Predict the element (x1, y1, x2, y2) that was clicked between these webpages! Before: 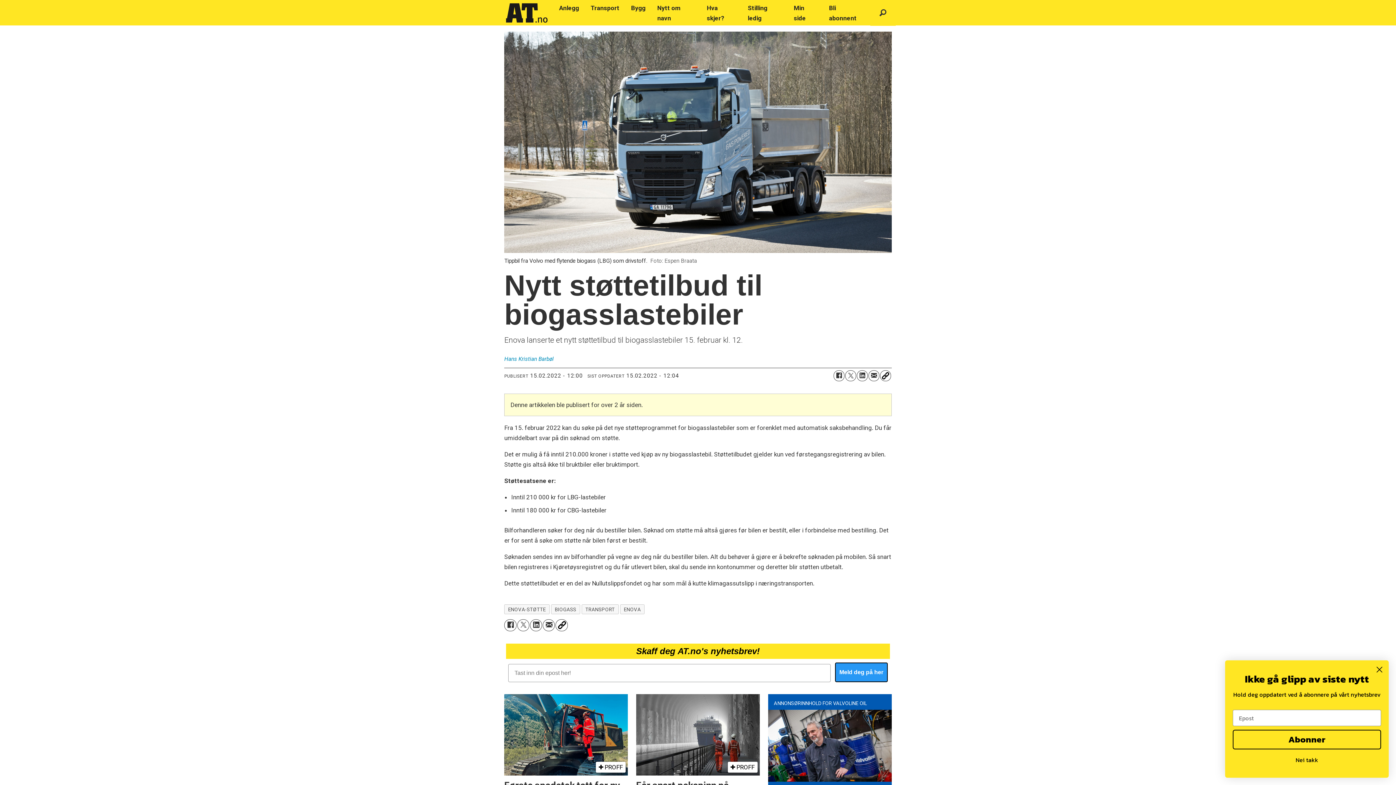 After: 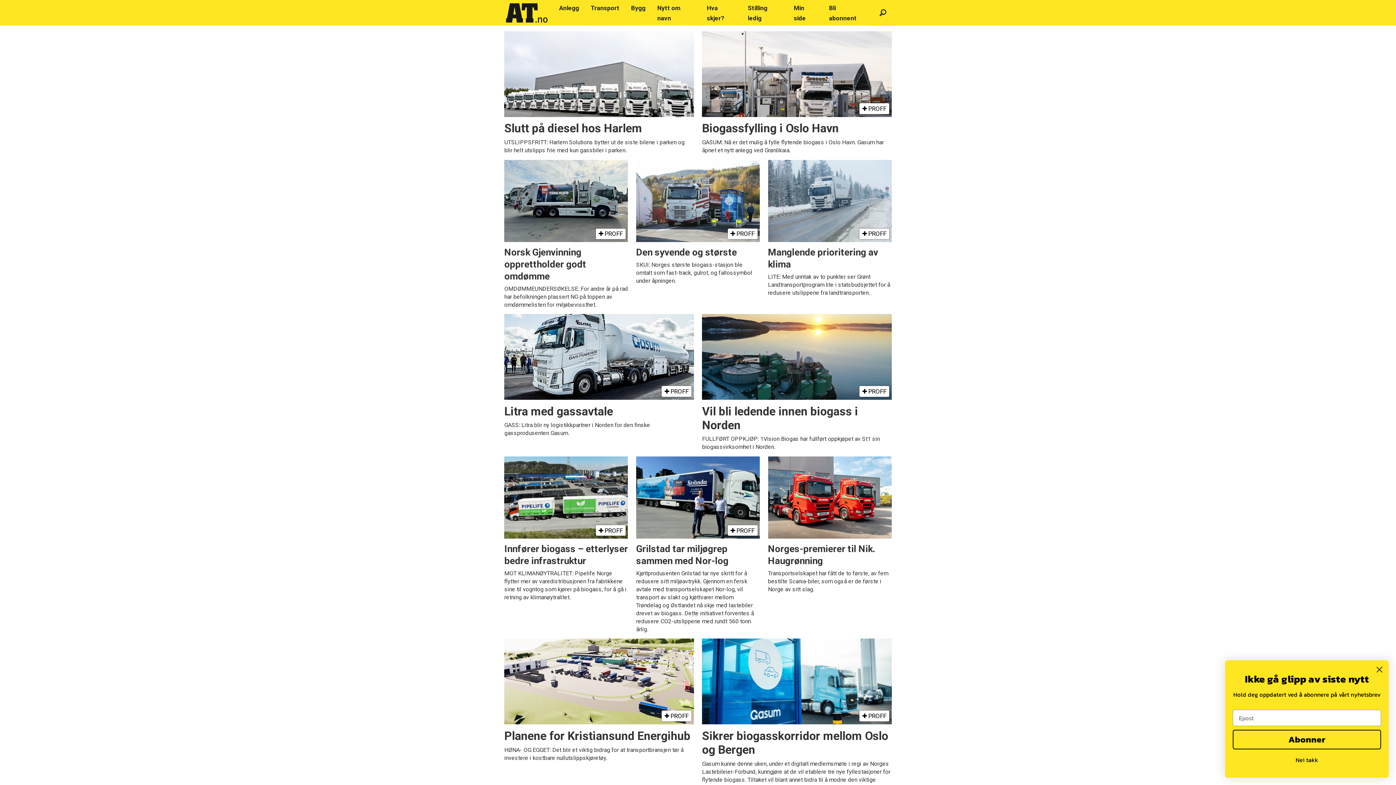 Action: label: BIOGASS bbox: (551, 604, 580, 614)